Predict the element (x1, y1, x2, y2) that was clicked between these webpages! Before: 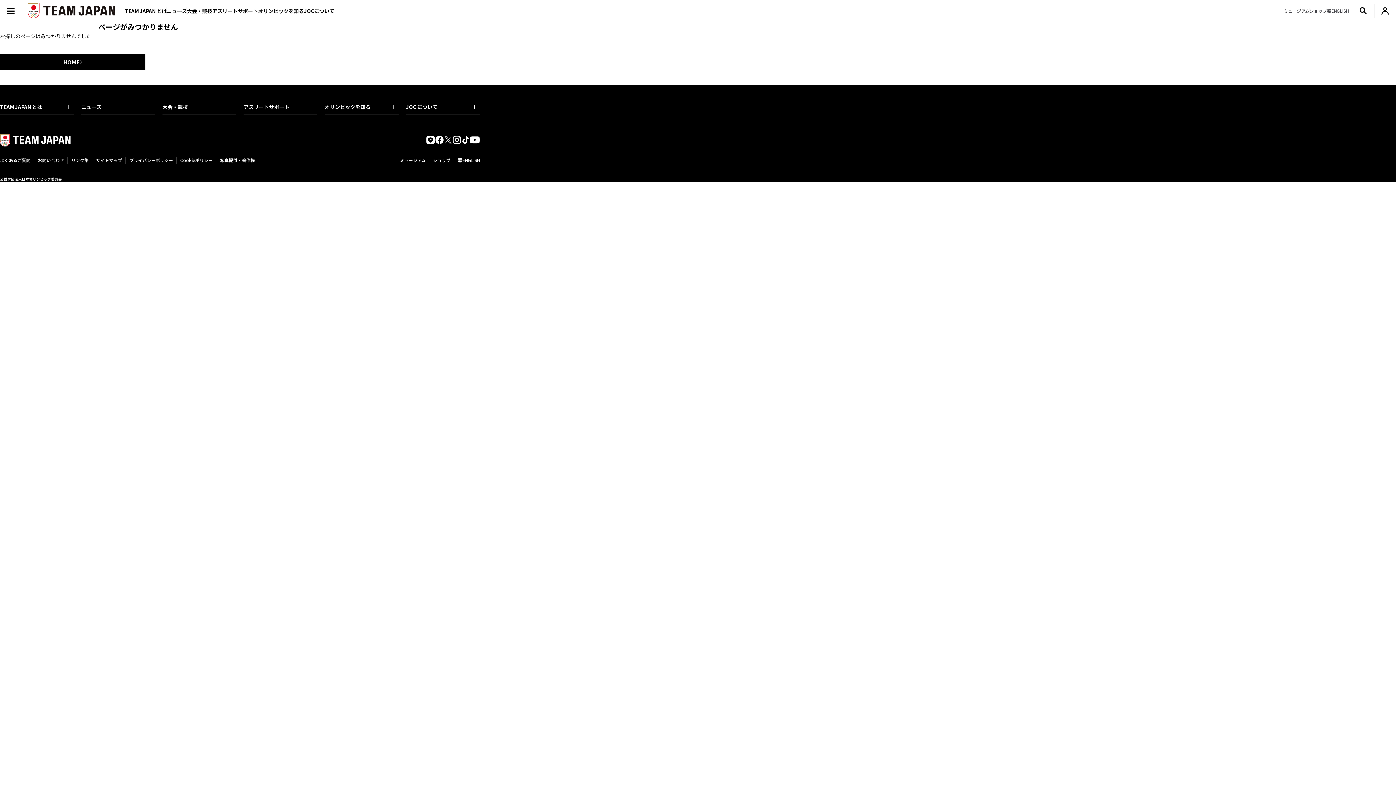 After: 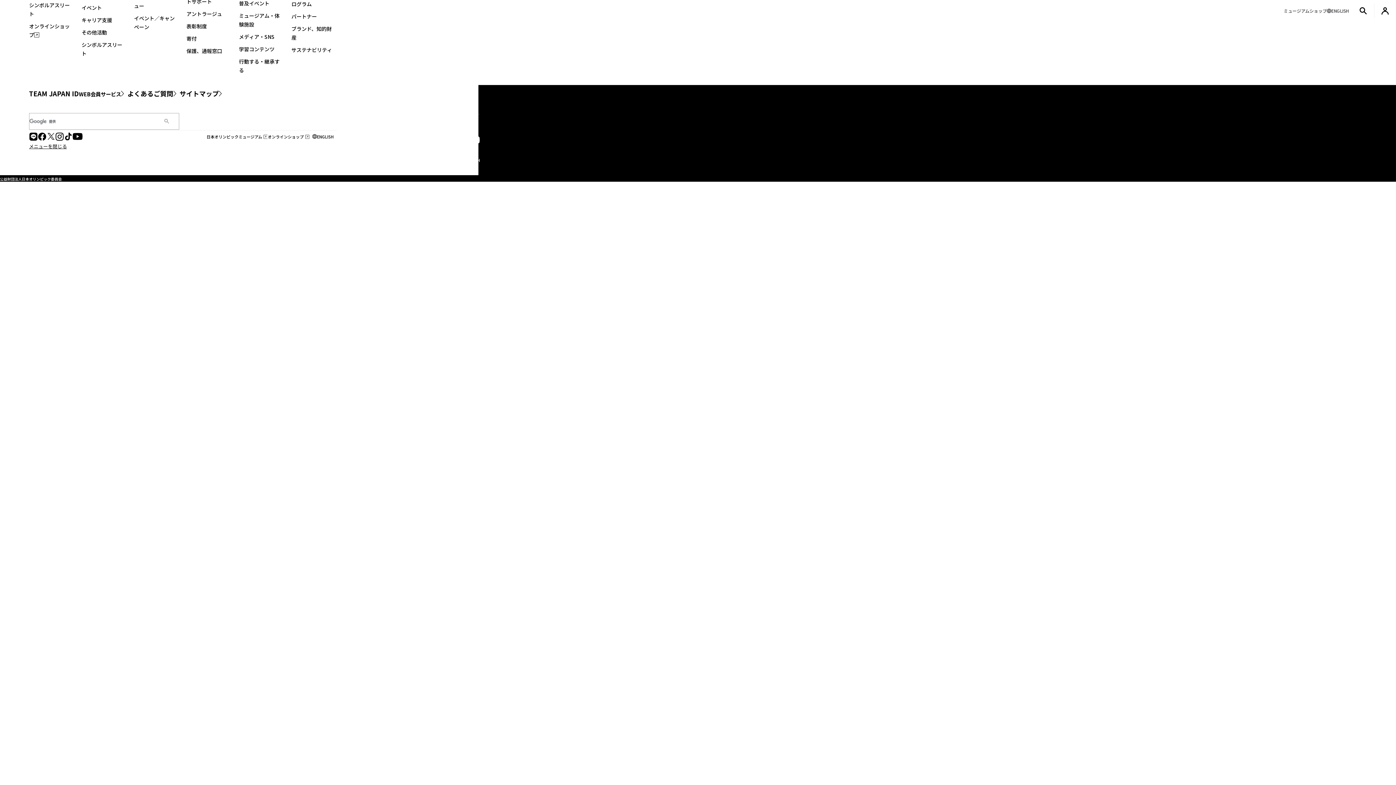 Action: bbox: (0, 0, 21, 21)